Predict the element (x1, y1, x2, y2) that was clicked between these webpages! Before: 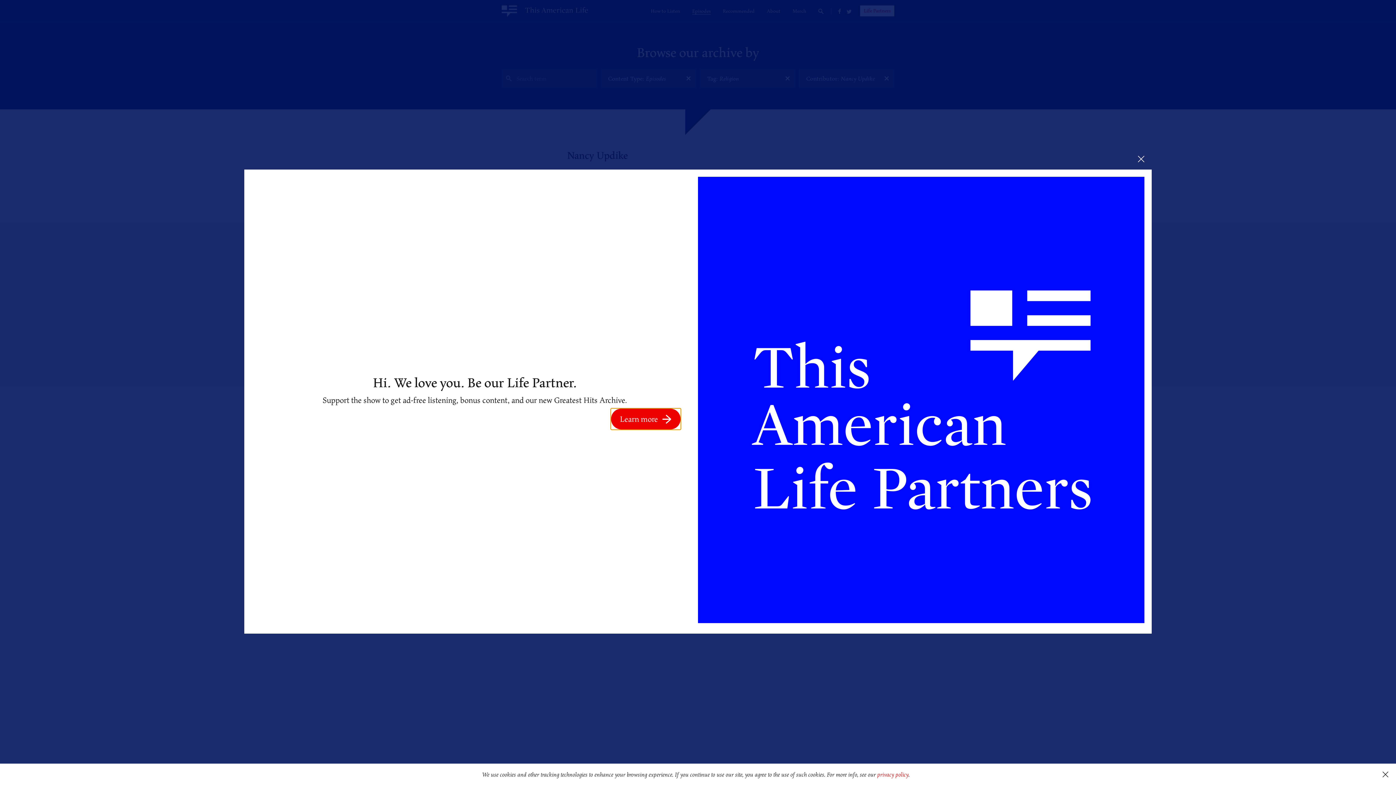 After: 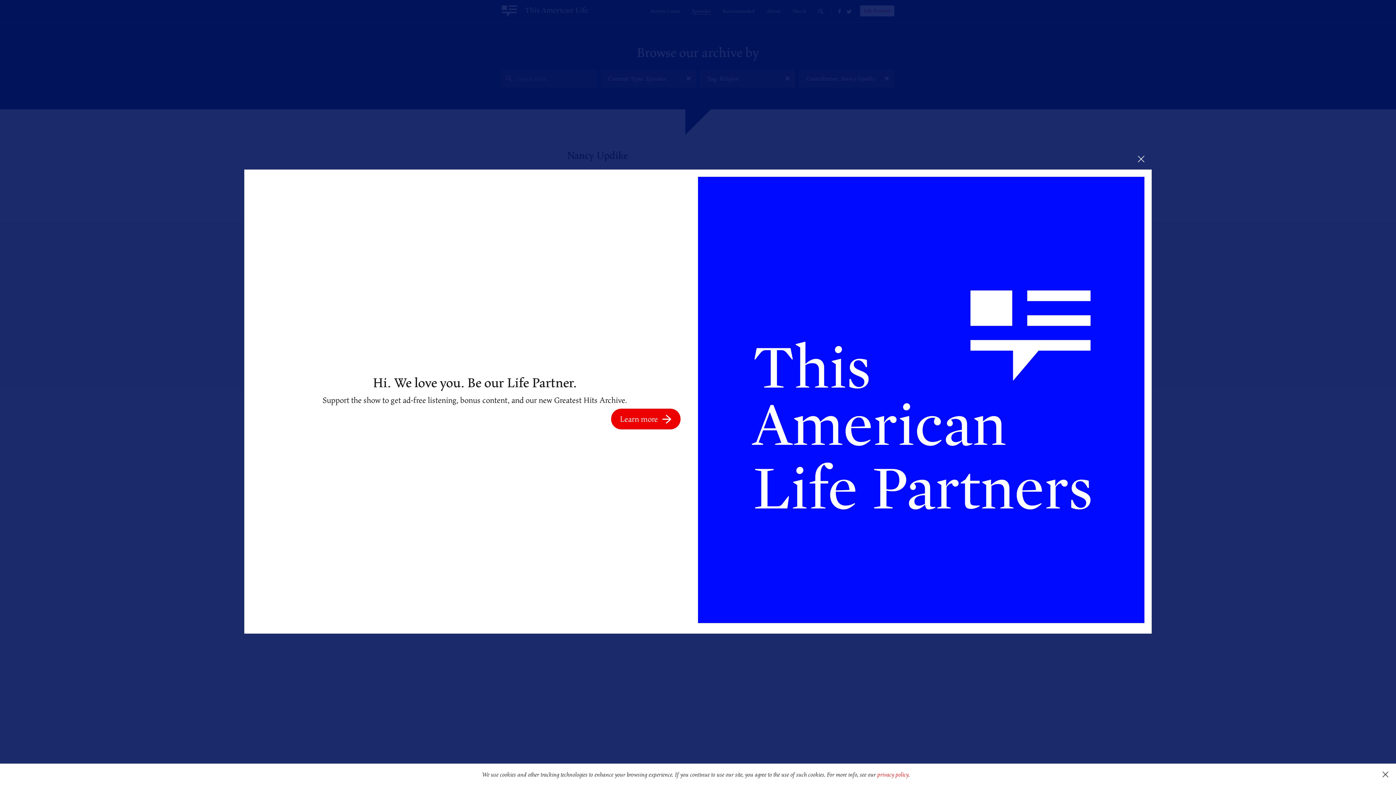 Action: bbox: (698, 176, 1144, 626)